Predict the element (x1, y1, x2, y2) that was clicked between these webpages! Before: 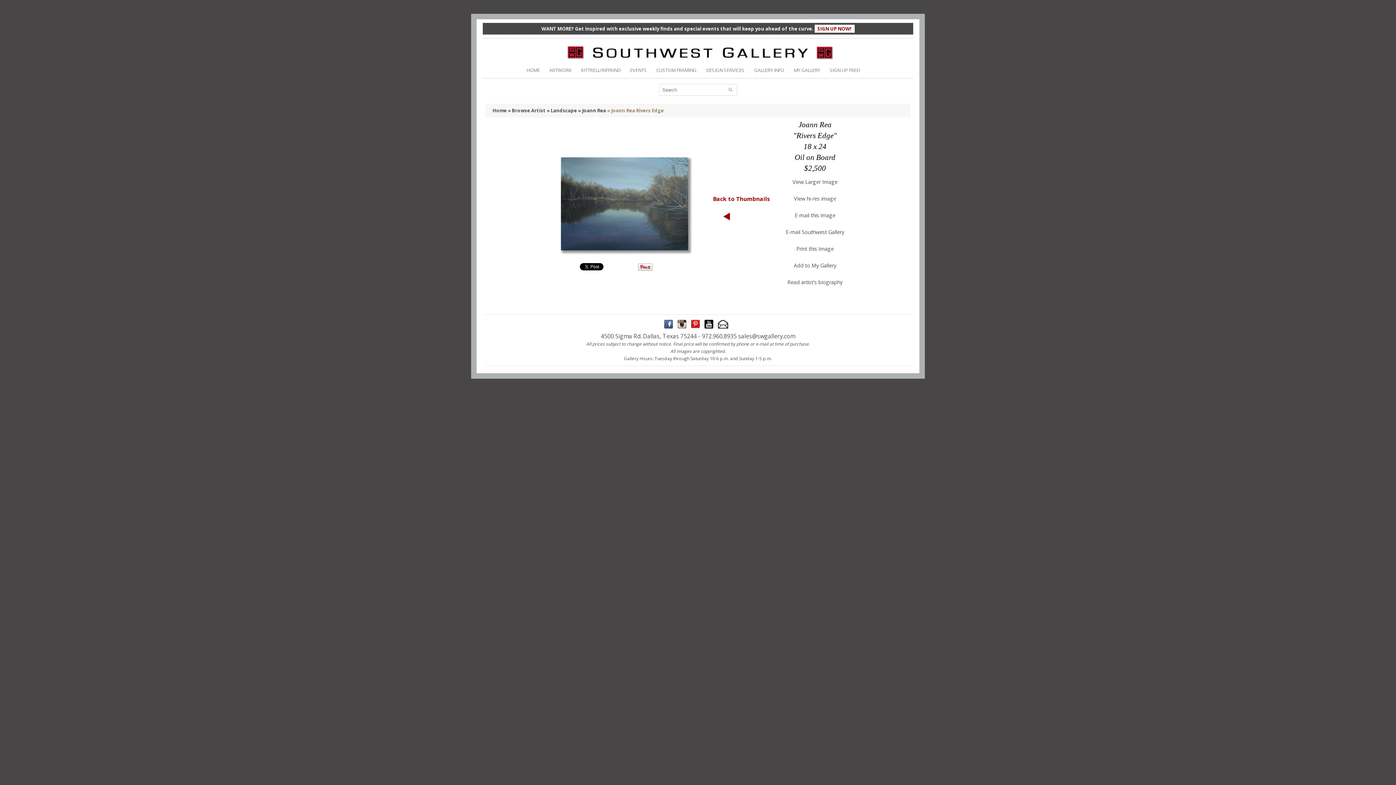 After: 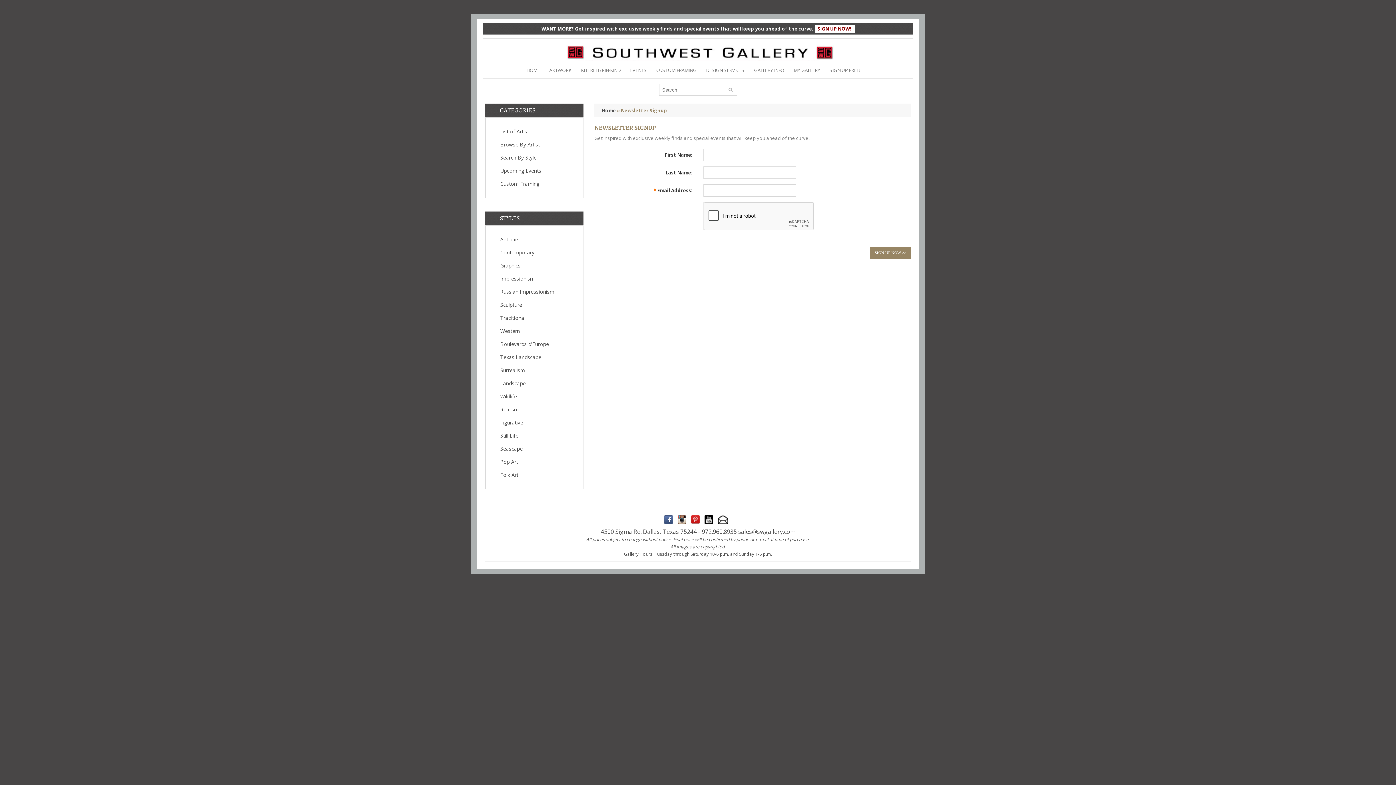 Action: bbox: (814, 24, 854, 32) label: SIGN UP NOW!